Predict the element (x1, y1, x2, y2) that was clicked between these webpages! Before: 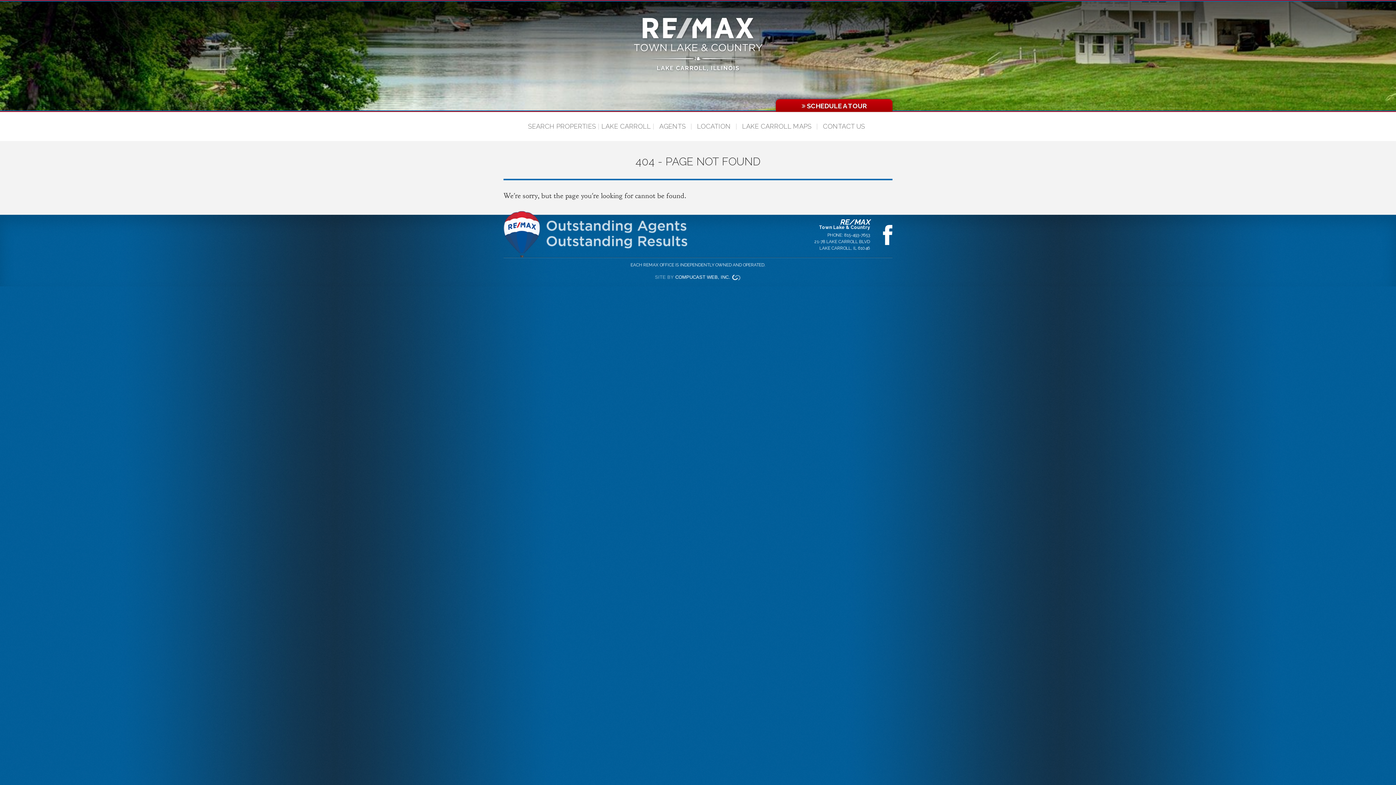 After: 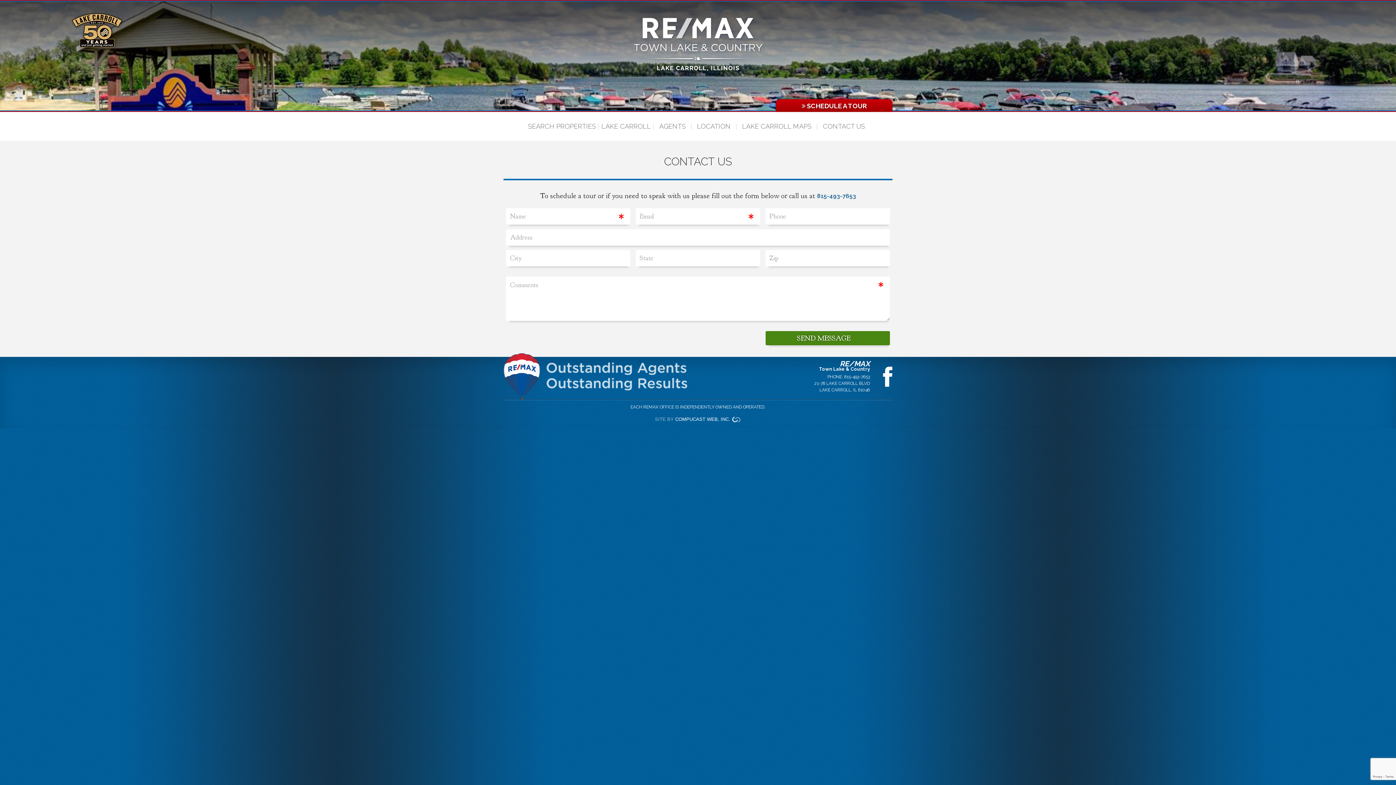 Action: bbox: (802, 102, 866, 109) label:  SCHEDULE A TOUR